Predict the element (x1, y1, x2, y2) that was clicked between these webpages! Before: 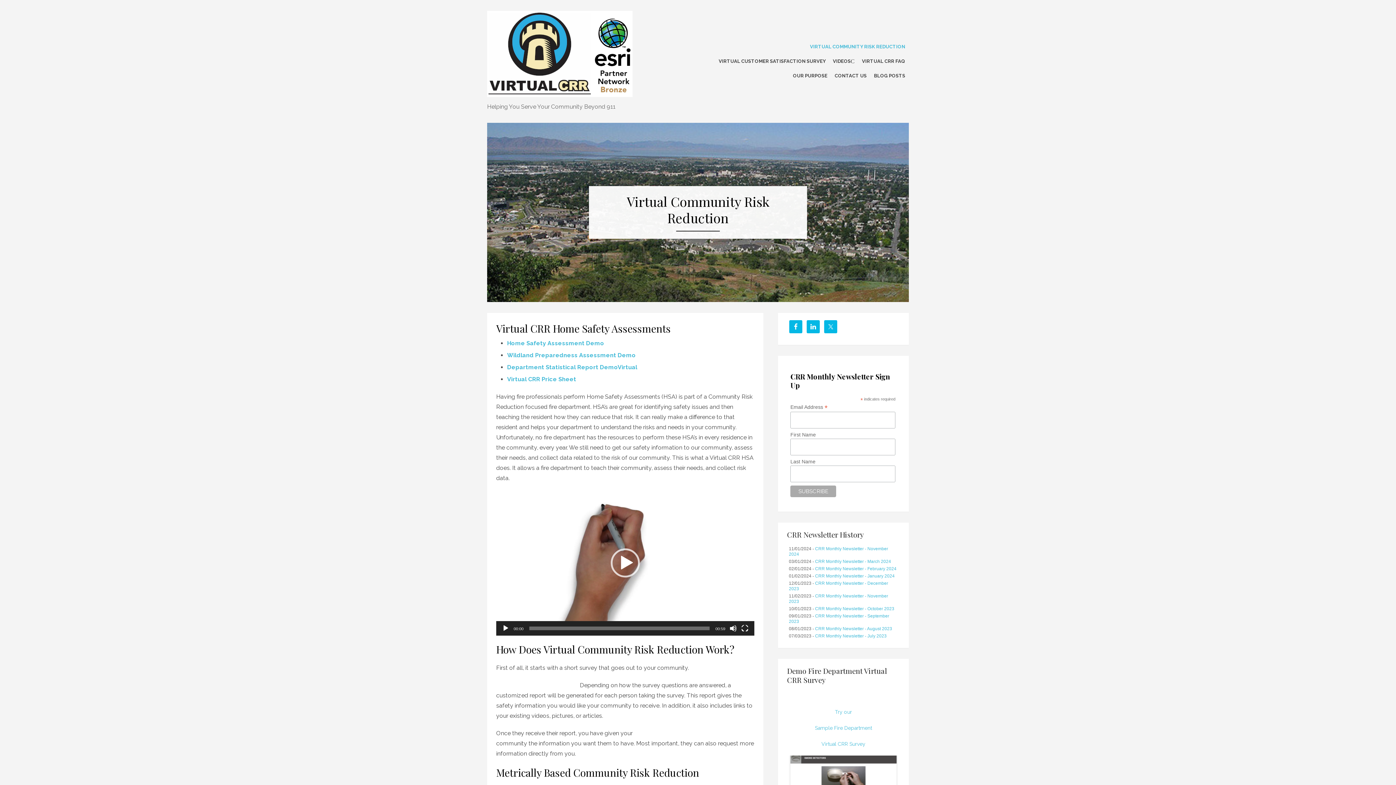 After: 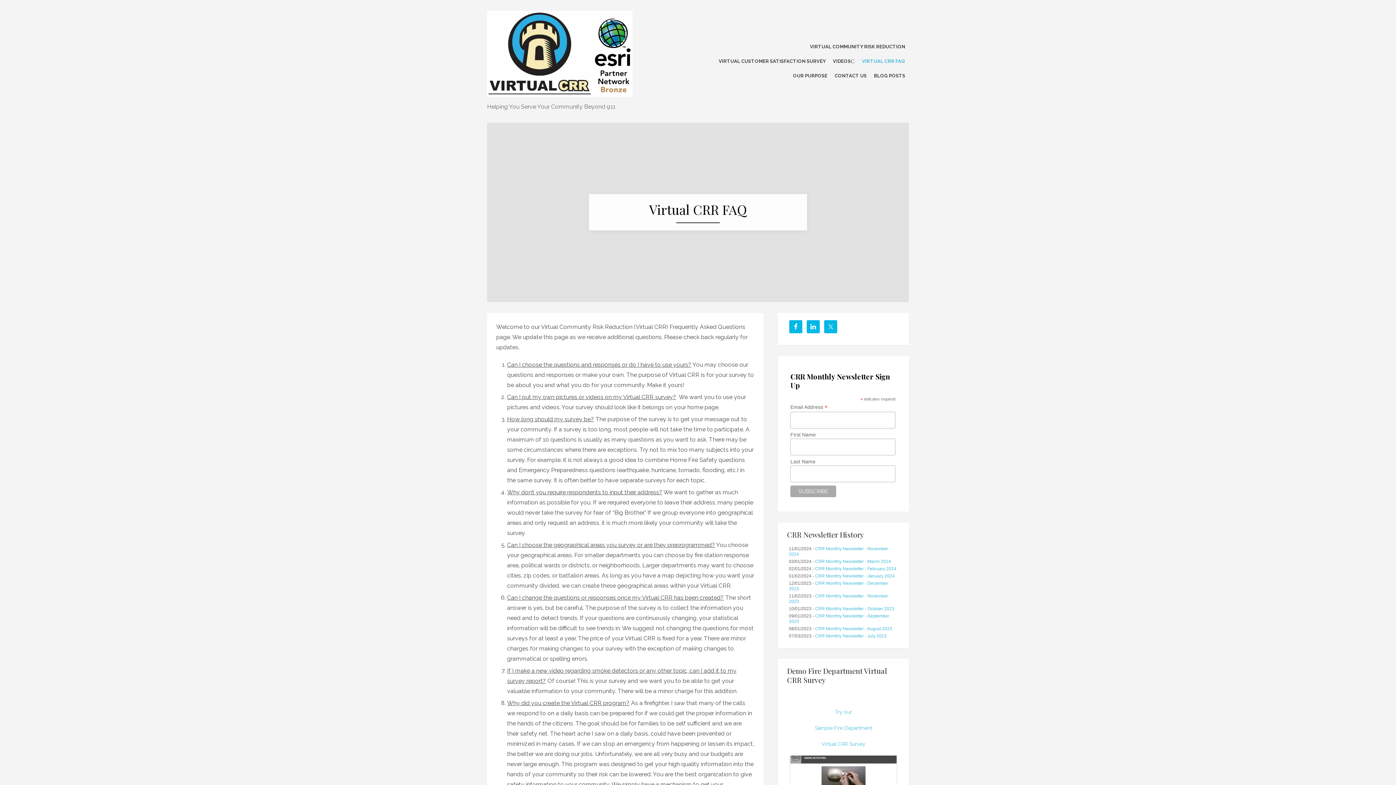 Action: label: VIRTUAL CRR FAQ bbox: (860, 54, 907, 68)